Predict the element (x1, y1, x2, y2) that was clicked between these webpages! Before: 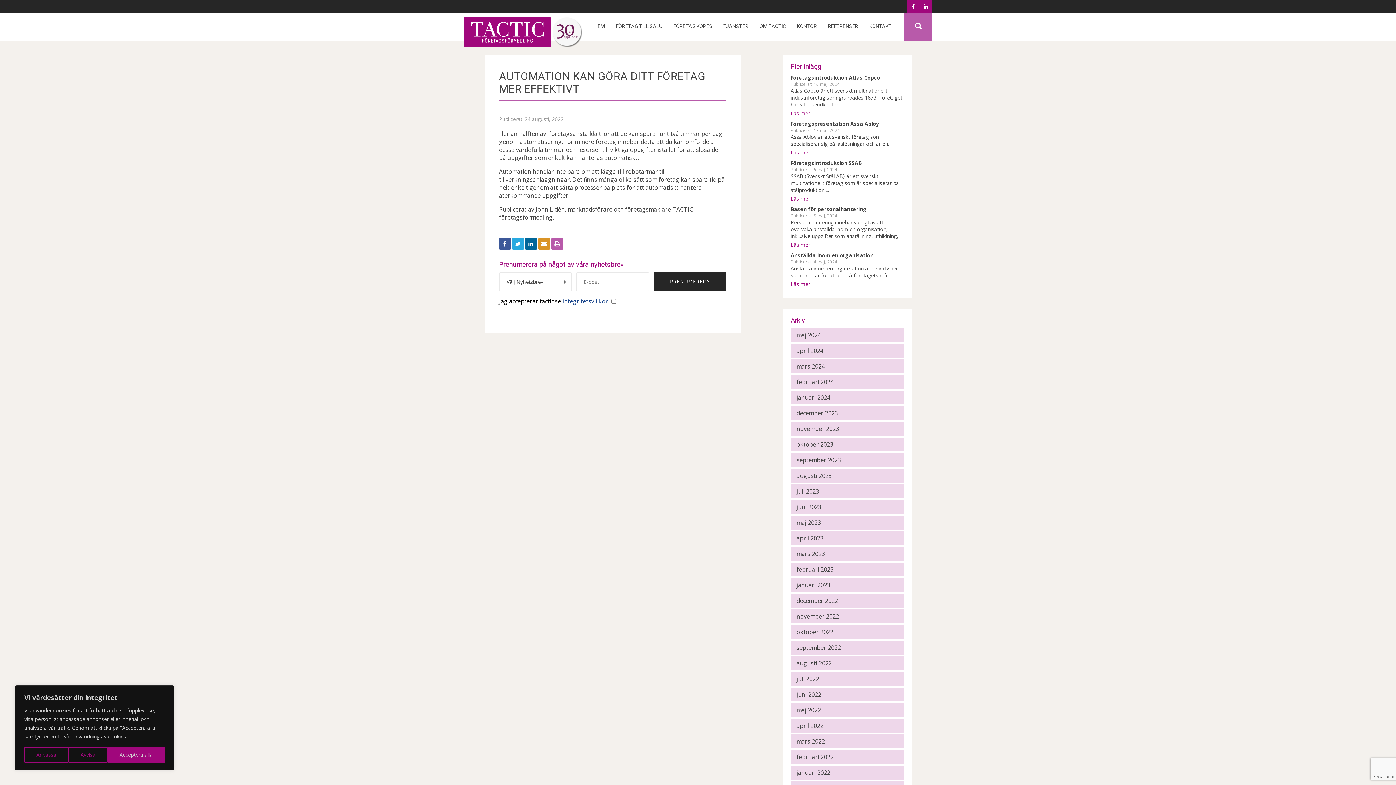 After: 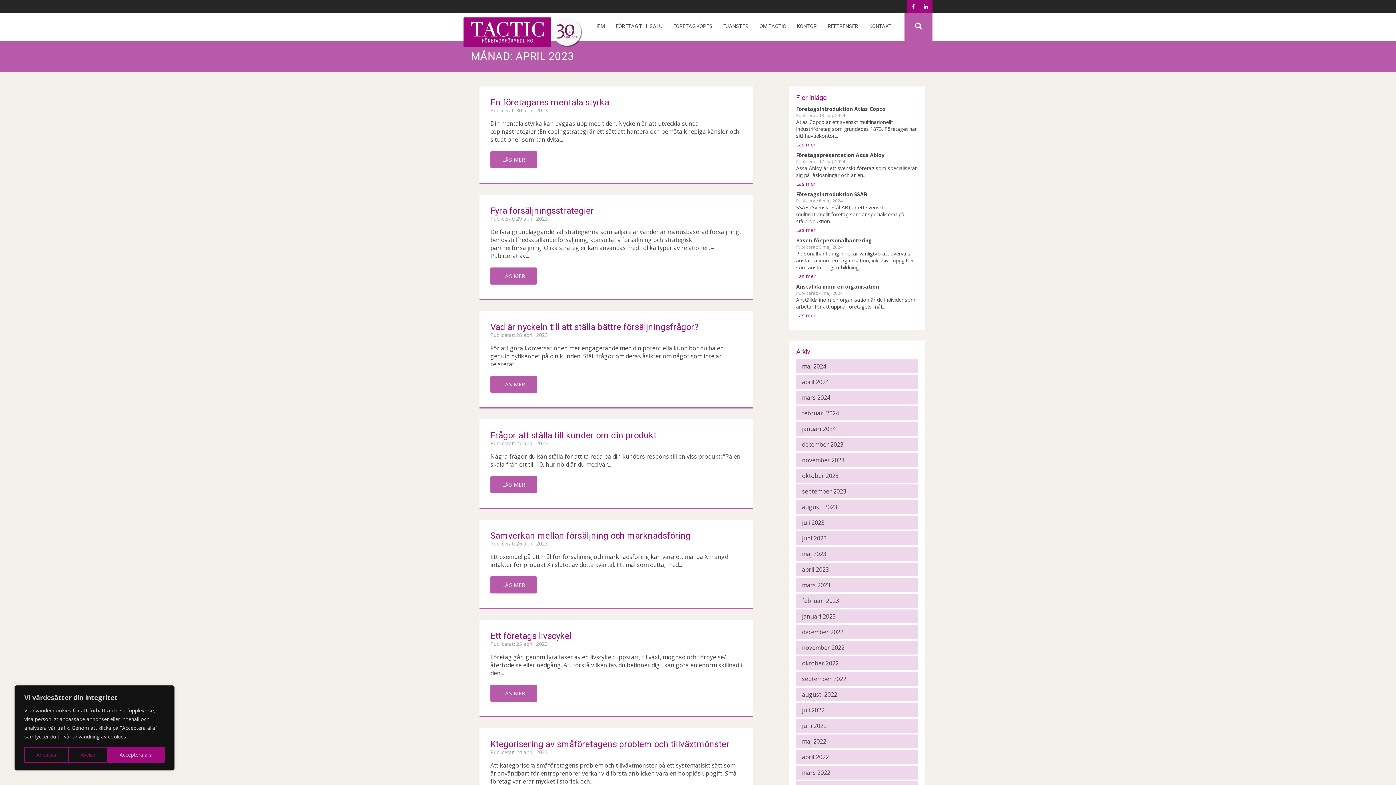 Action: label: april 2023 bbox: (790, 531, 904, 545)